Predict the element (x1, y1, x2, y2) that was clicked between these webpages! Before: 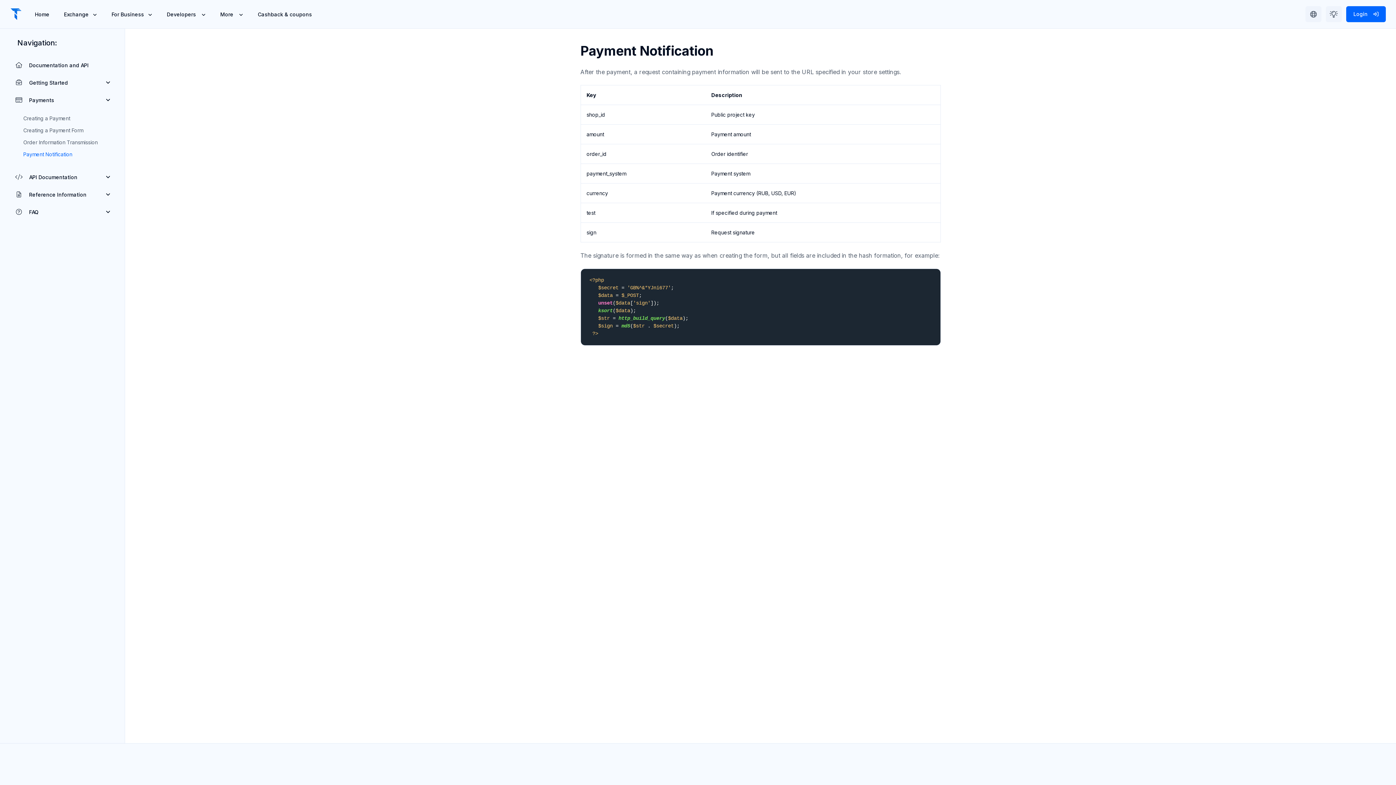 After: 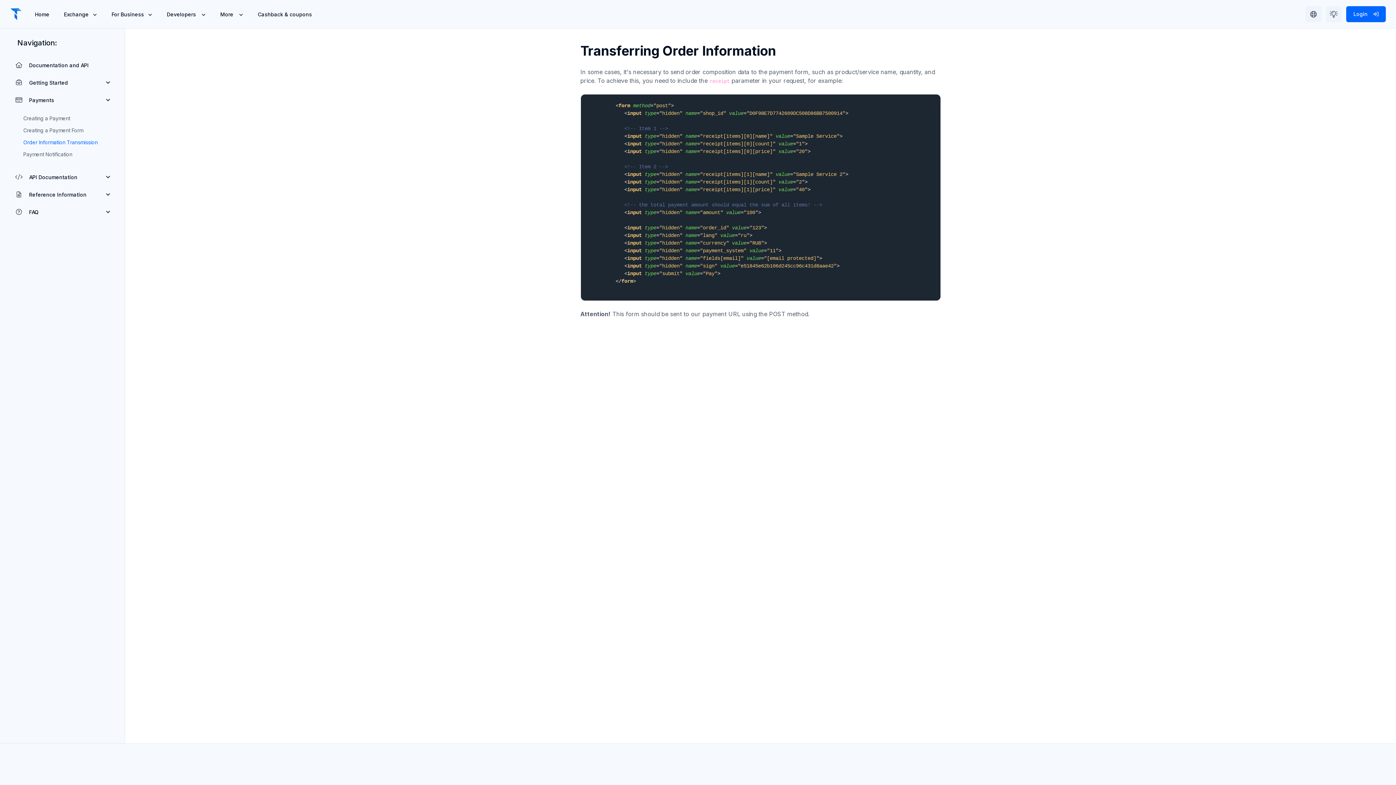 Action: label: Order Information Transmission bbox: (14, 136, 110, 148)